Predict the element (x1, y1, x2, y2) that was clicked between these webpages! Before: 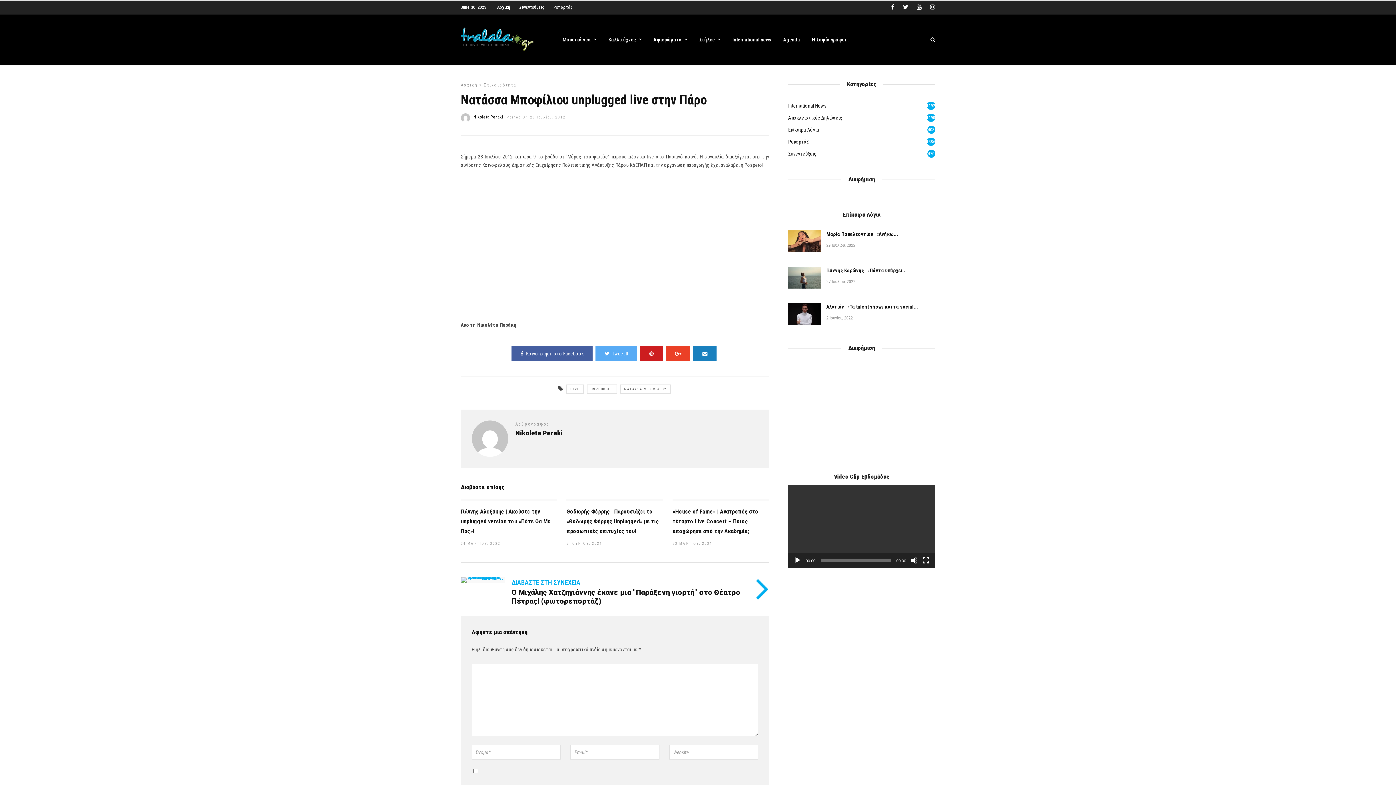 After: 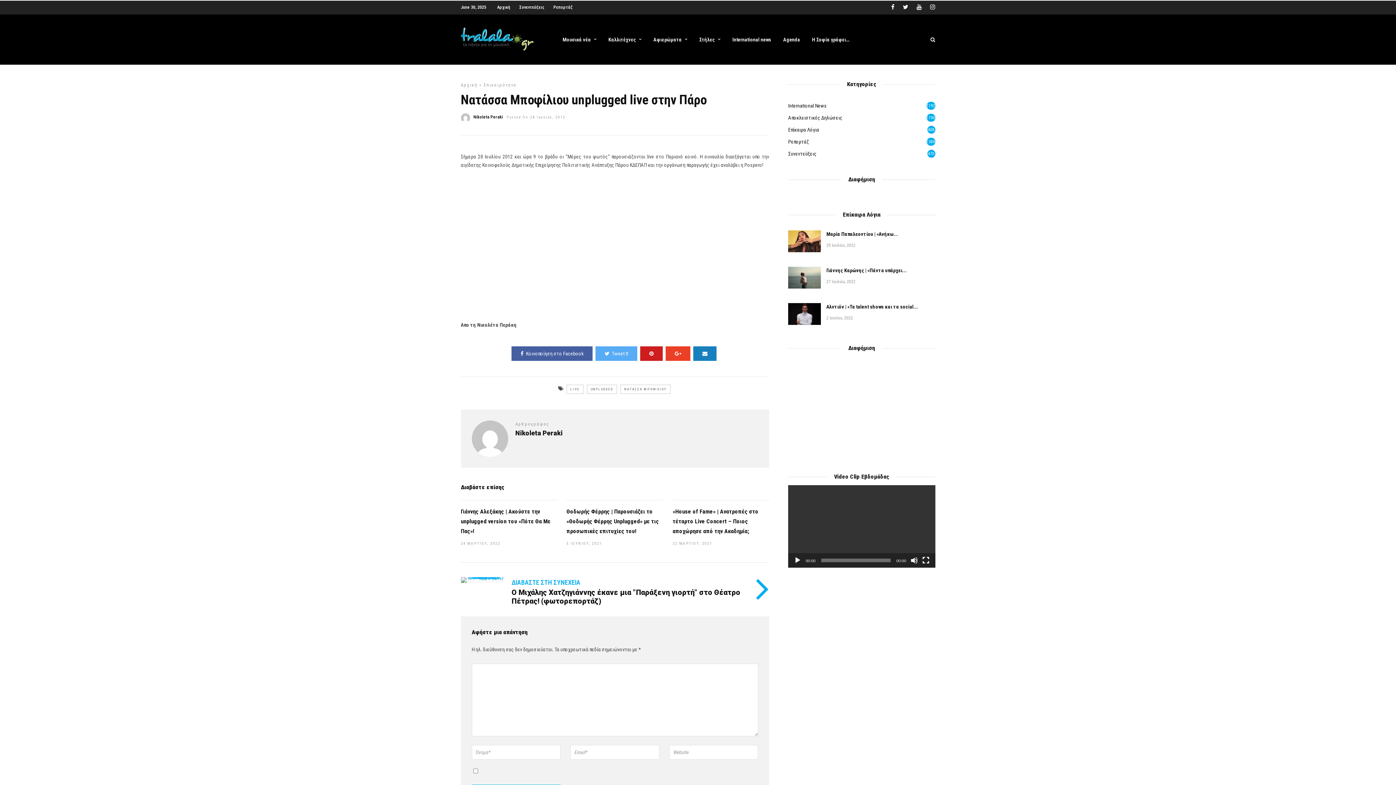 Action: bbox: (693, 346, 716, 361)